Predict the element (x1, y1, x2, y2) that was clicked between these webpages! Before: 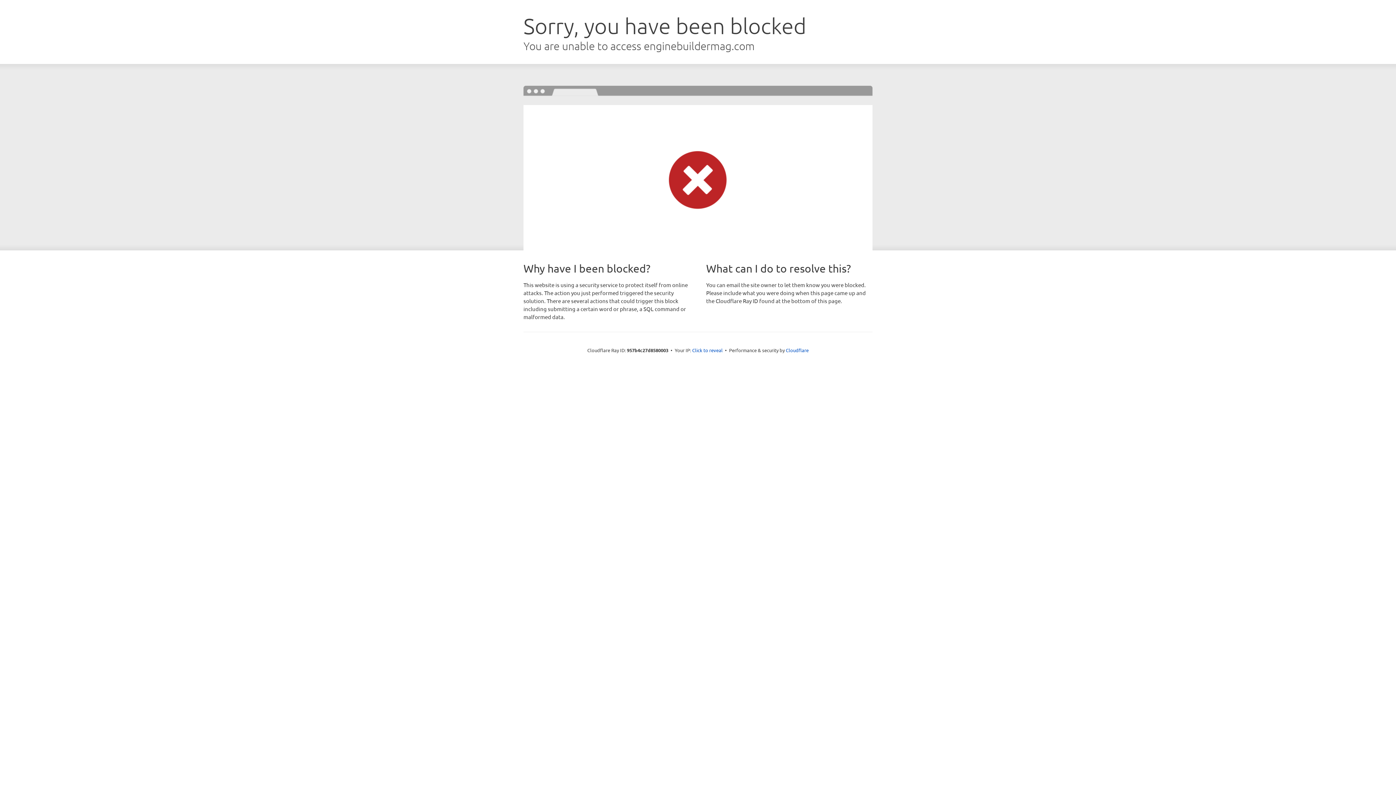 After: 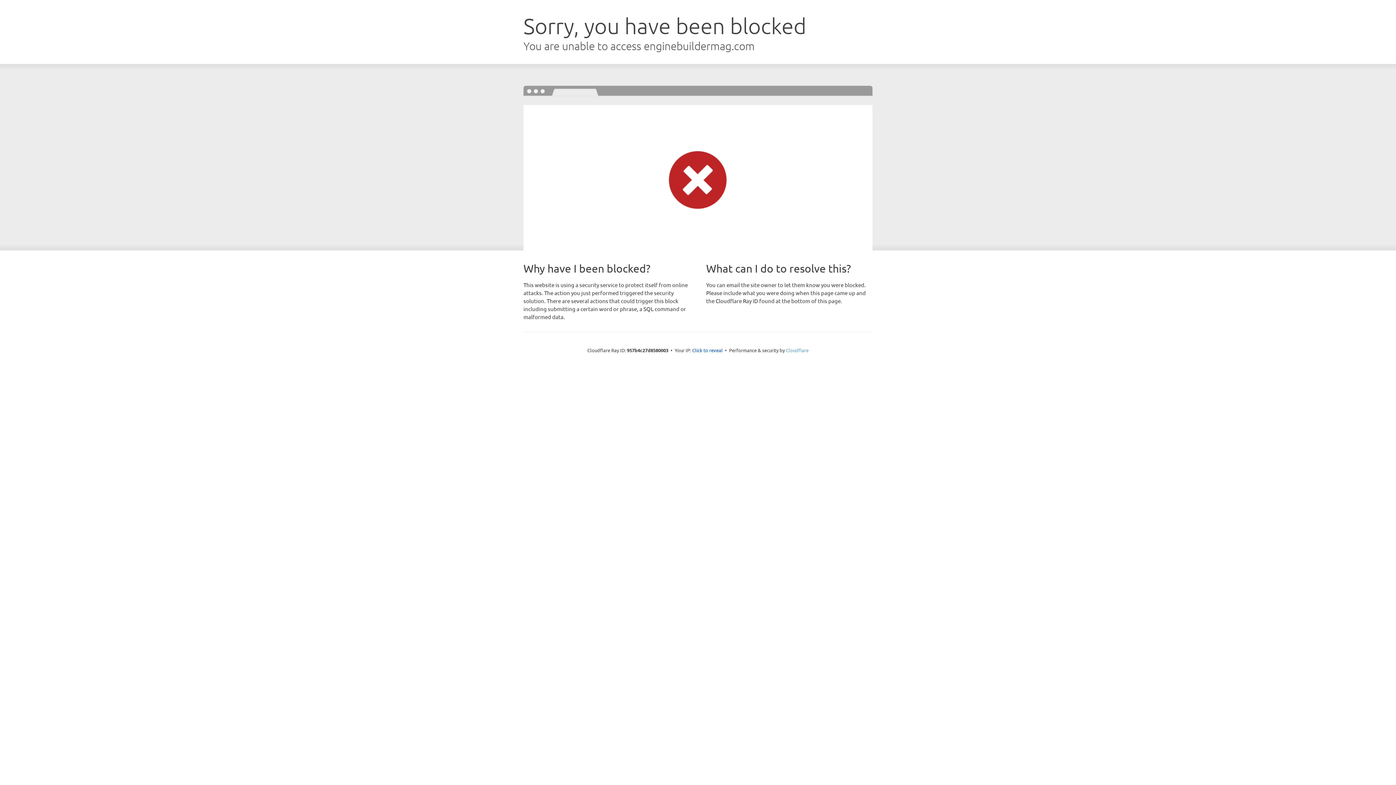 Action: label: Cloudflare bbox: (786, 347, 808, 353)